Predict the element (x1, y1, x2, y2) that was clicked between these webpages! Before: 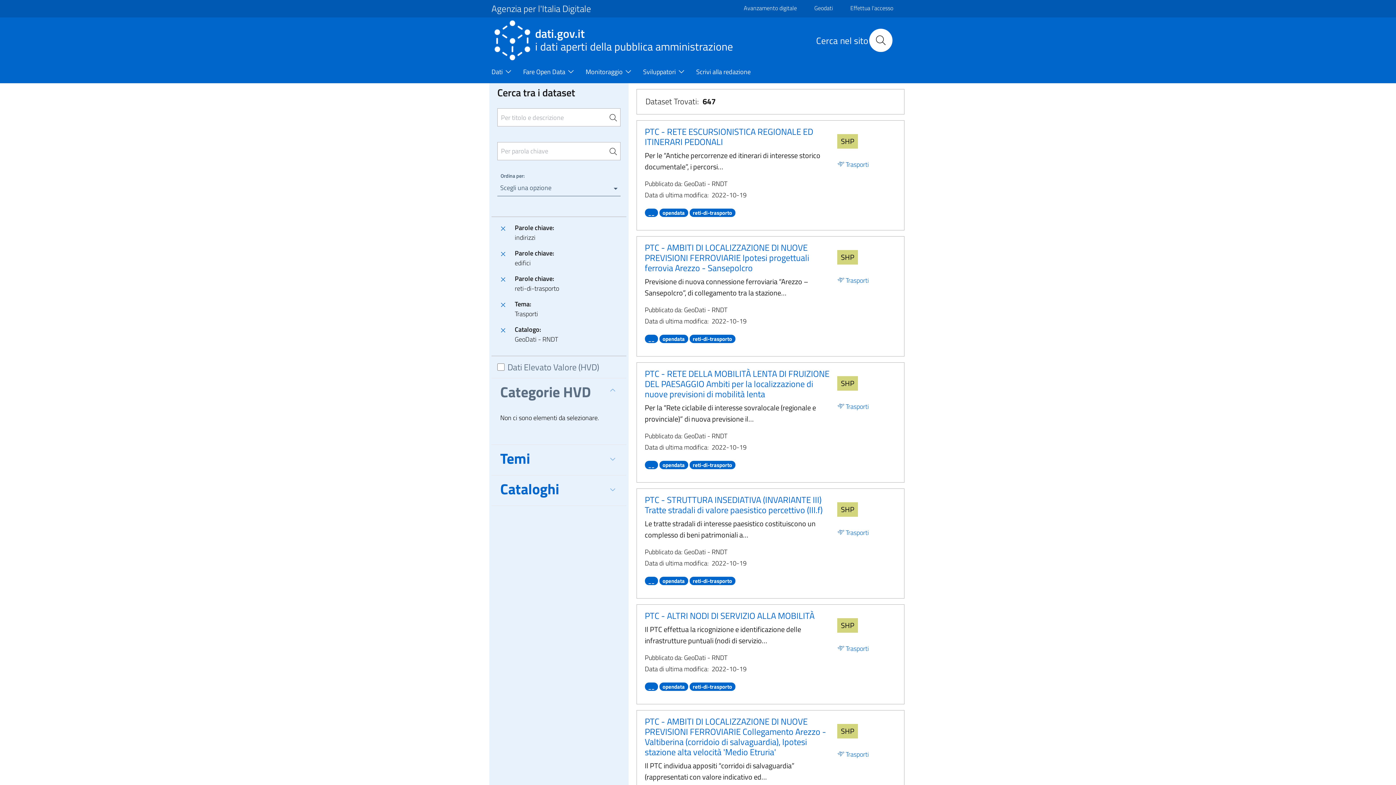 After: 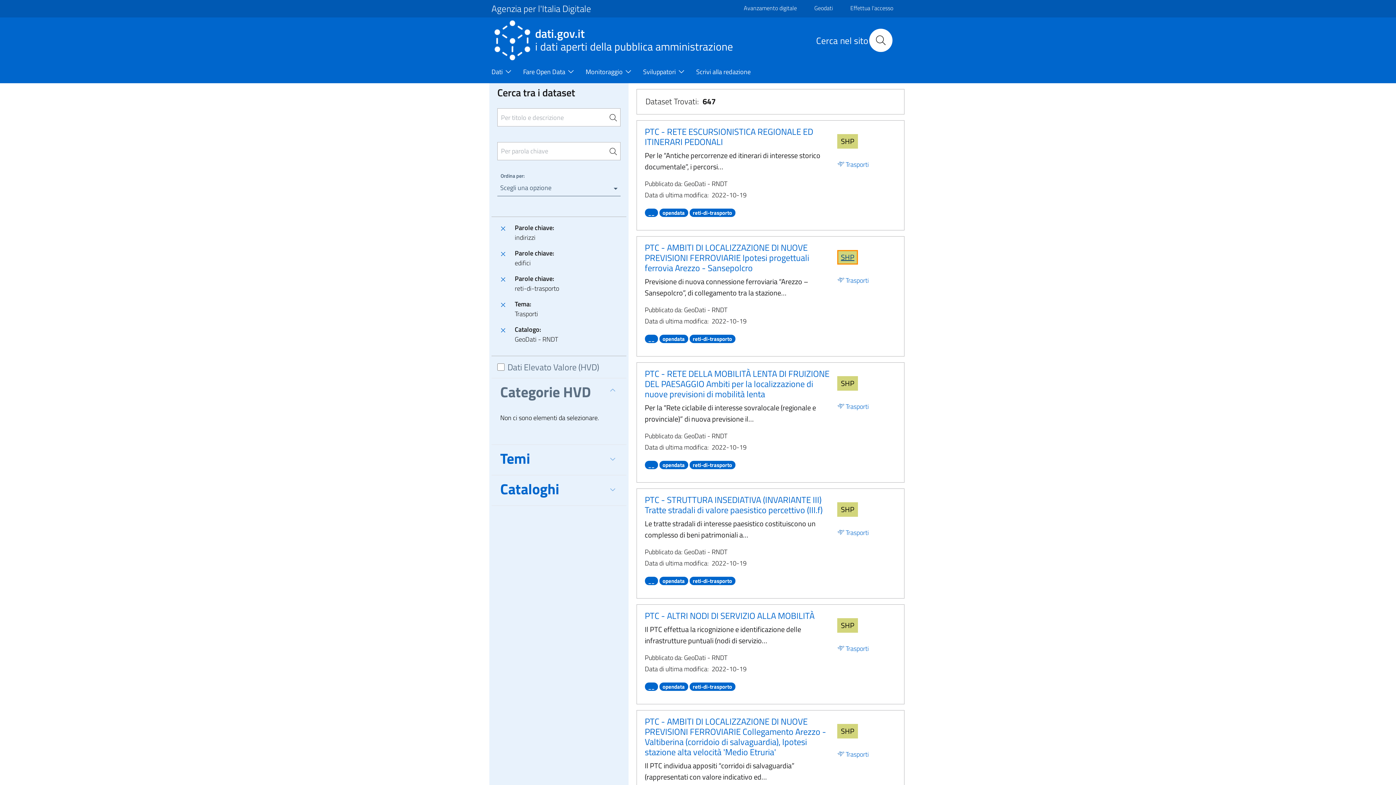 Action: bbox: (837, 250, 858, 264) label: Scarica SHP